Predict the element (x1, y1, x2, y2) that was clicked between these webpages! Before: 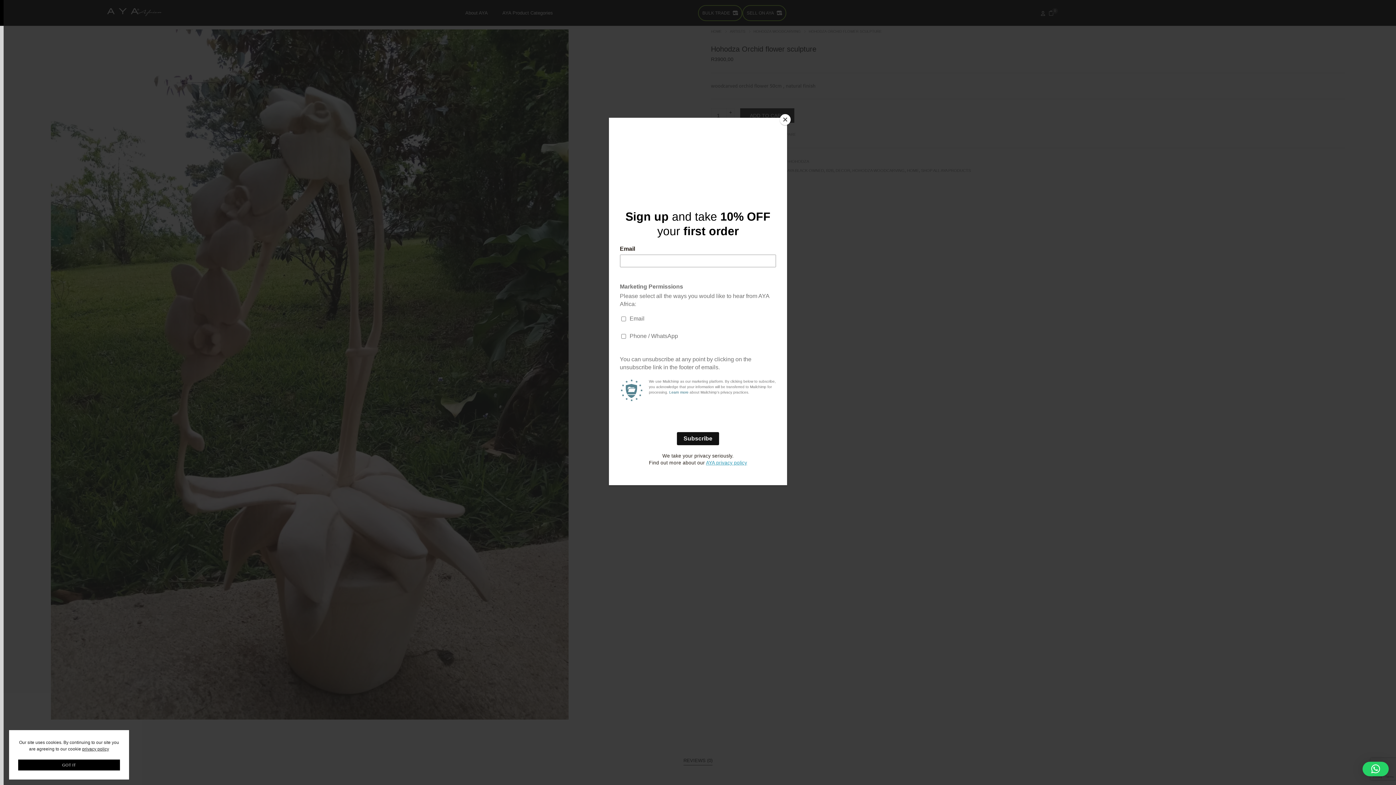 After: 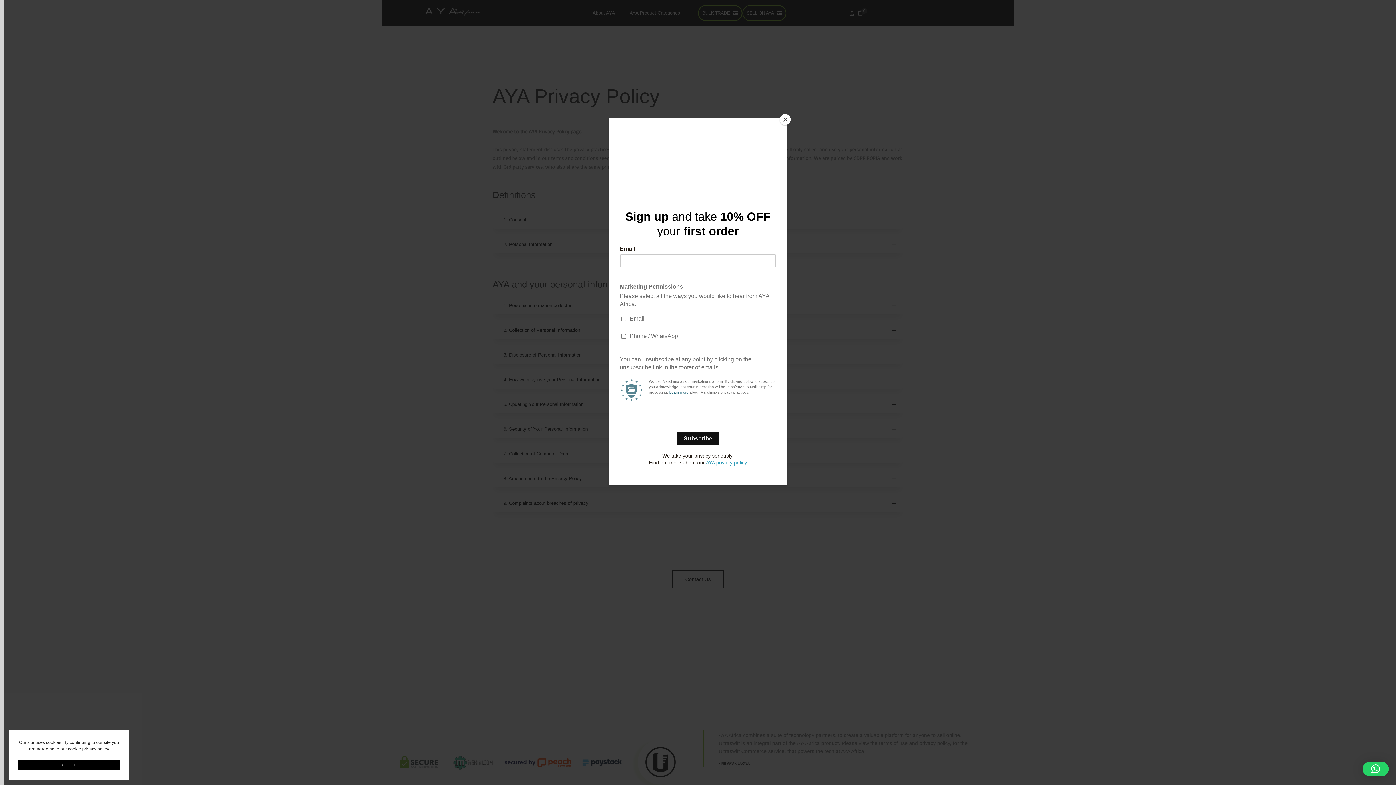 Action: label: privacy policy bbox: (82, 746, 109, 752)